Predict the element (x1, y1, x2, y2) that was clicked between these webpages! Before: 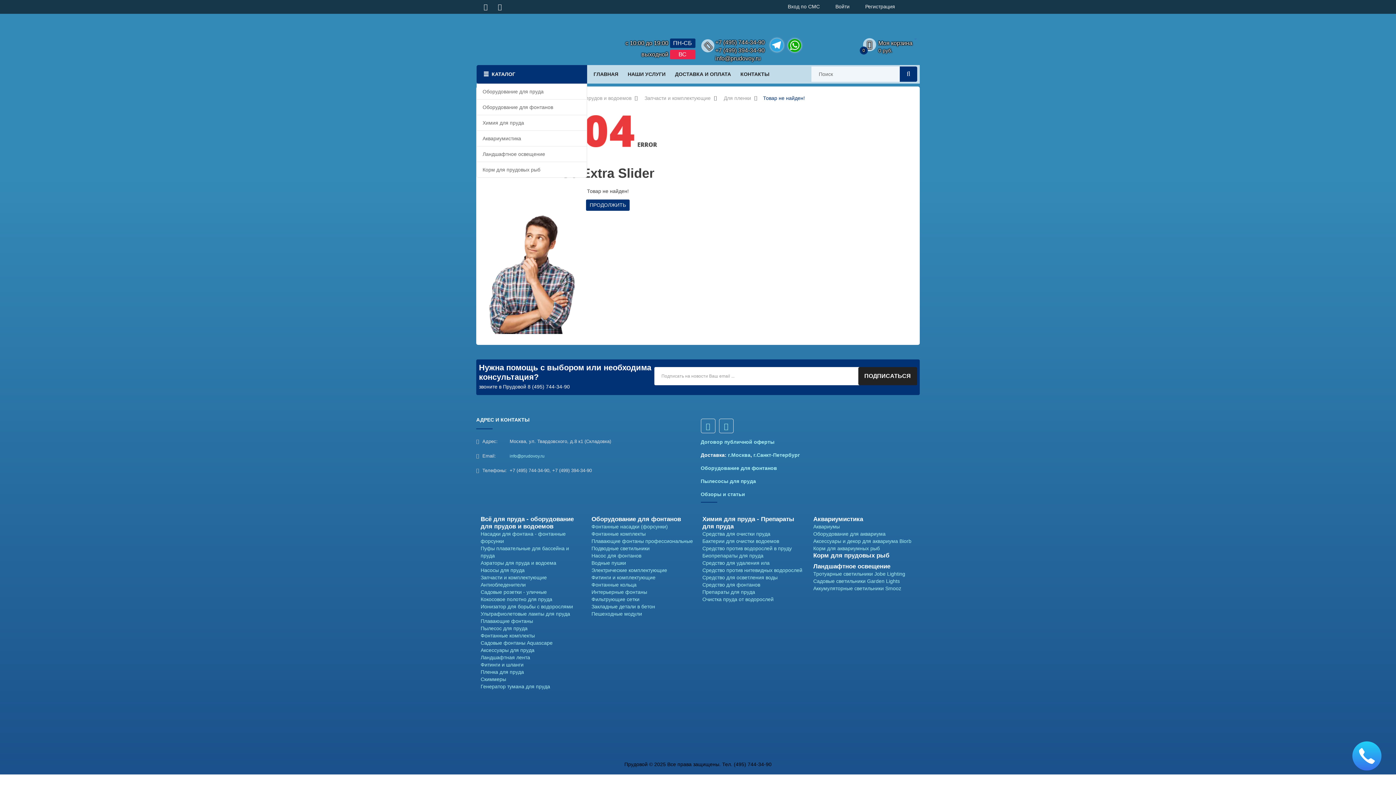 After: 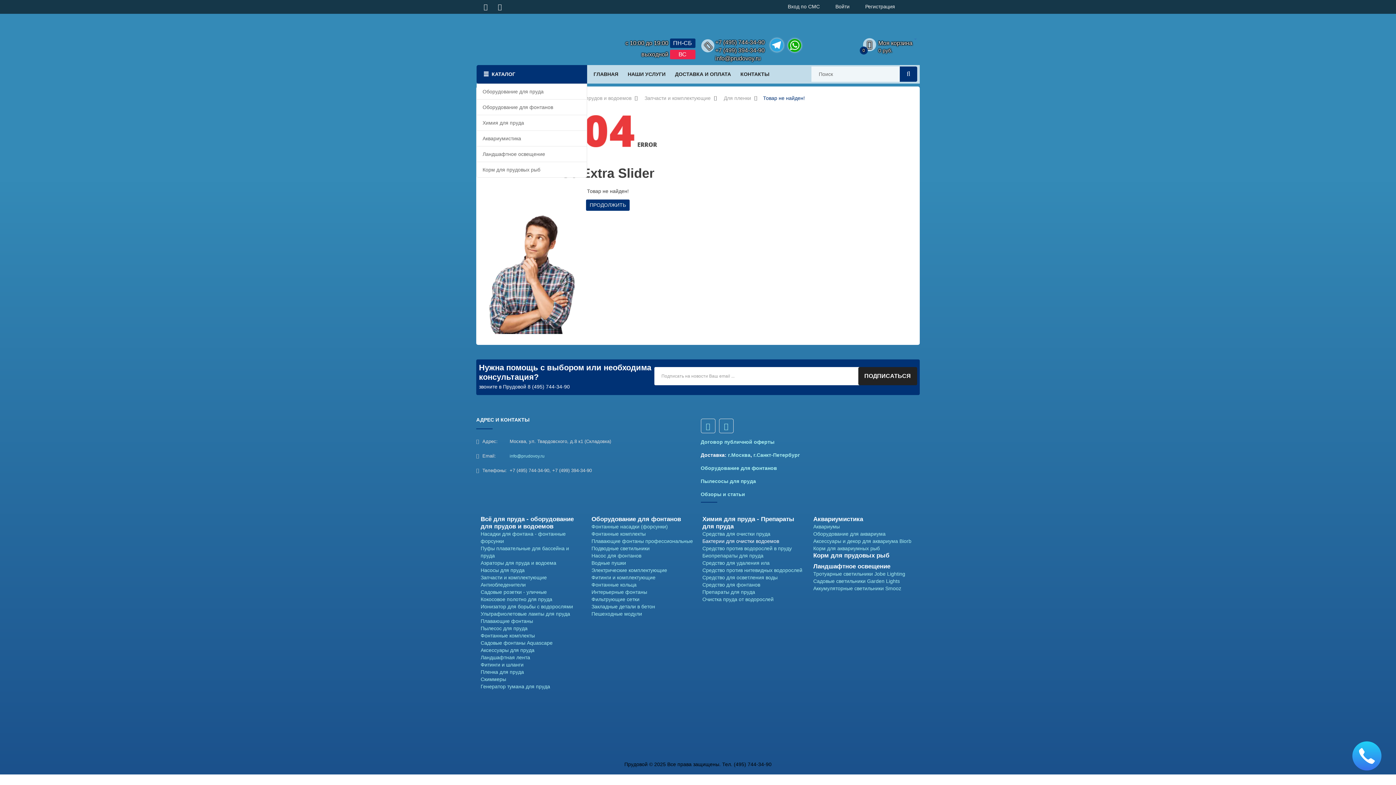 Action: label: Бактерии для очистки водоемов bbox: (702, 538, 779, 544)